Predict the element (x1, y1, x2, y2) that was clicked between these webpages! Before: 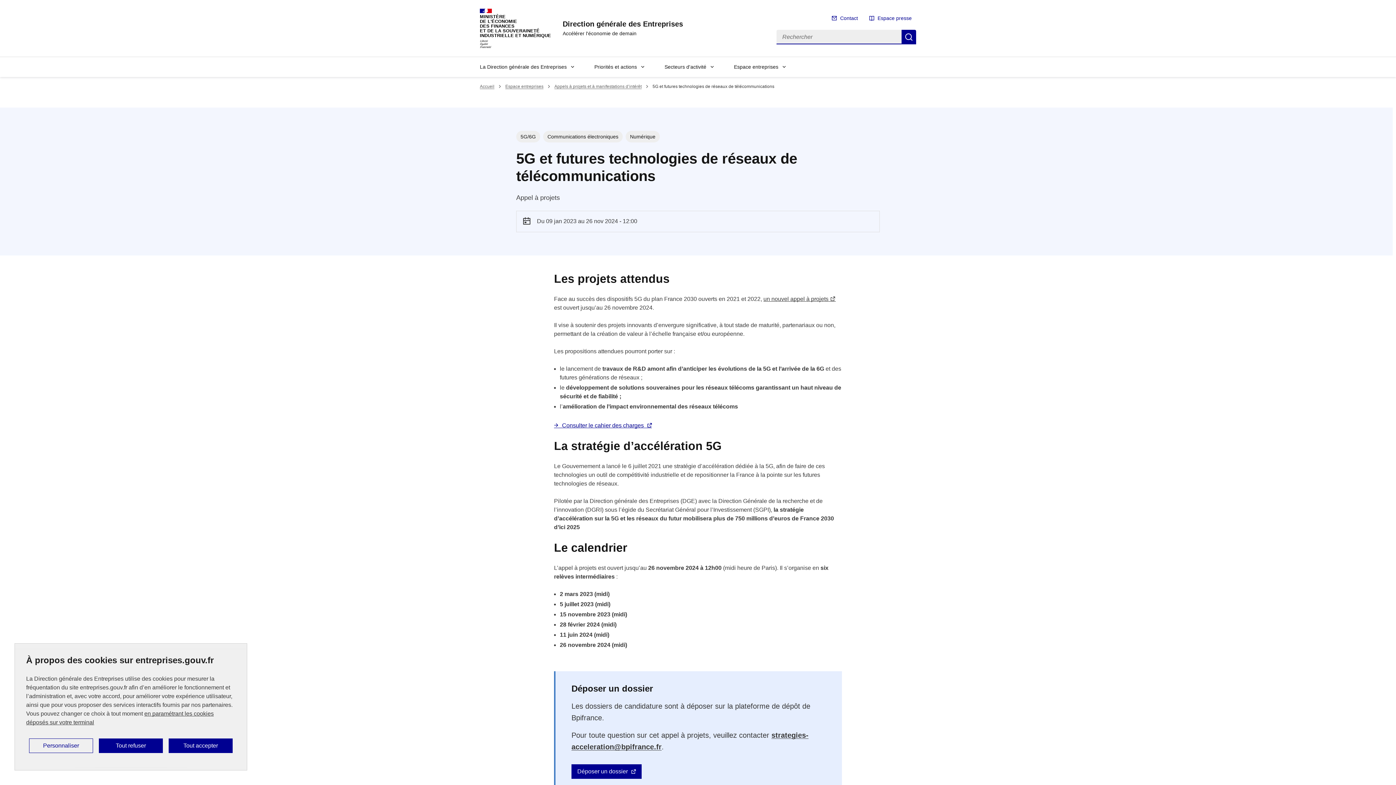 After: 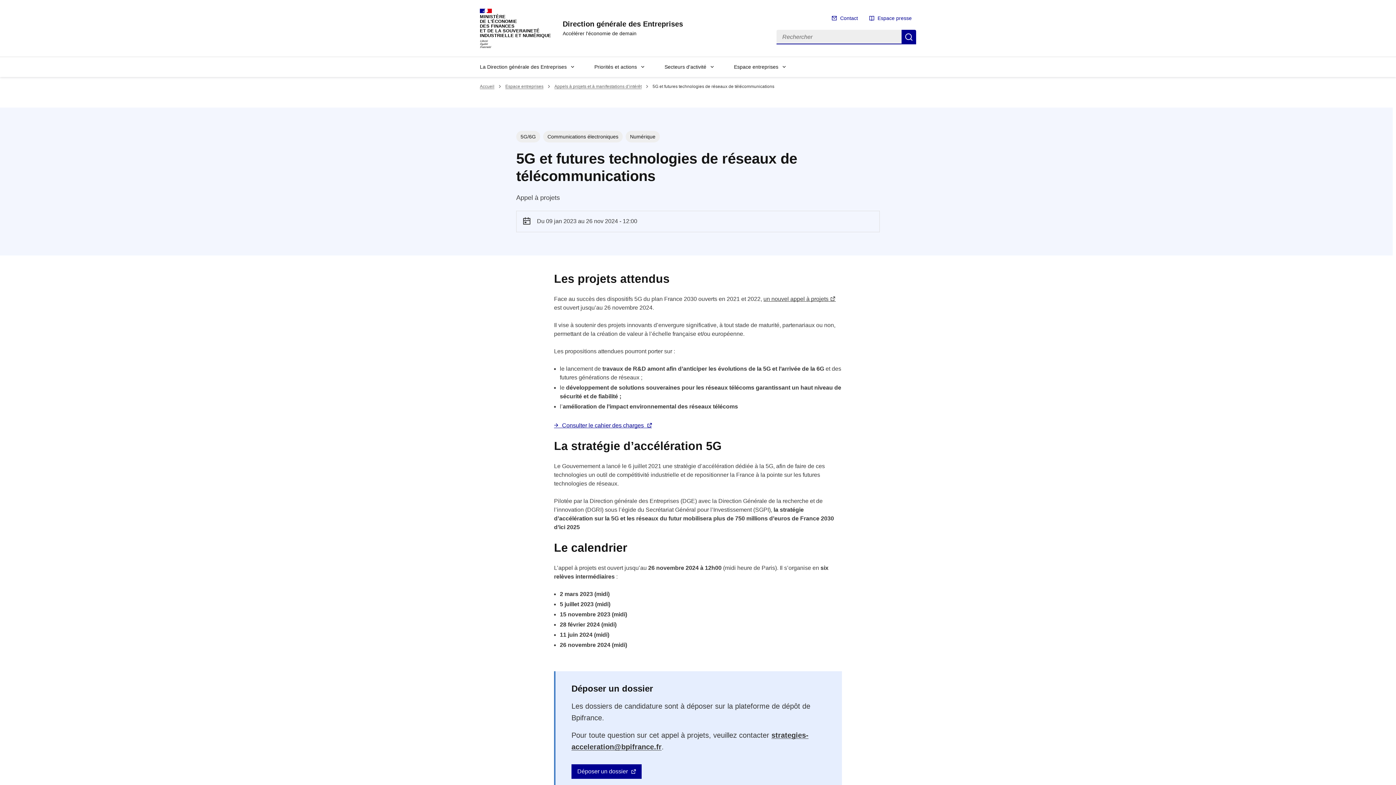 Action: bbox: (168, 738, 232, 753) label: Tout accepter